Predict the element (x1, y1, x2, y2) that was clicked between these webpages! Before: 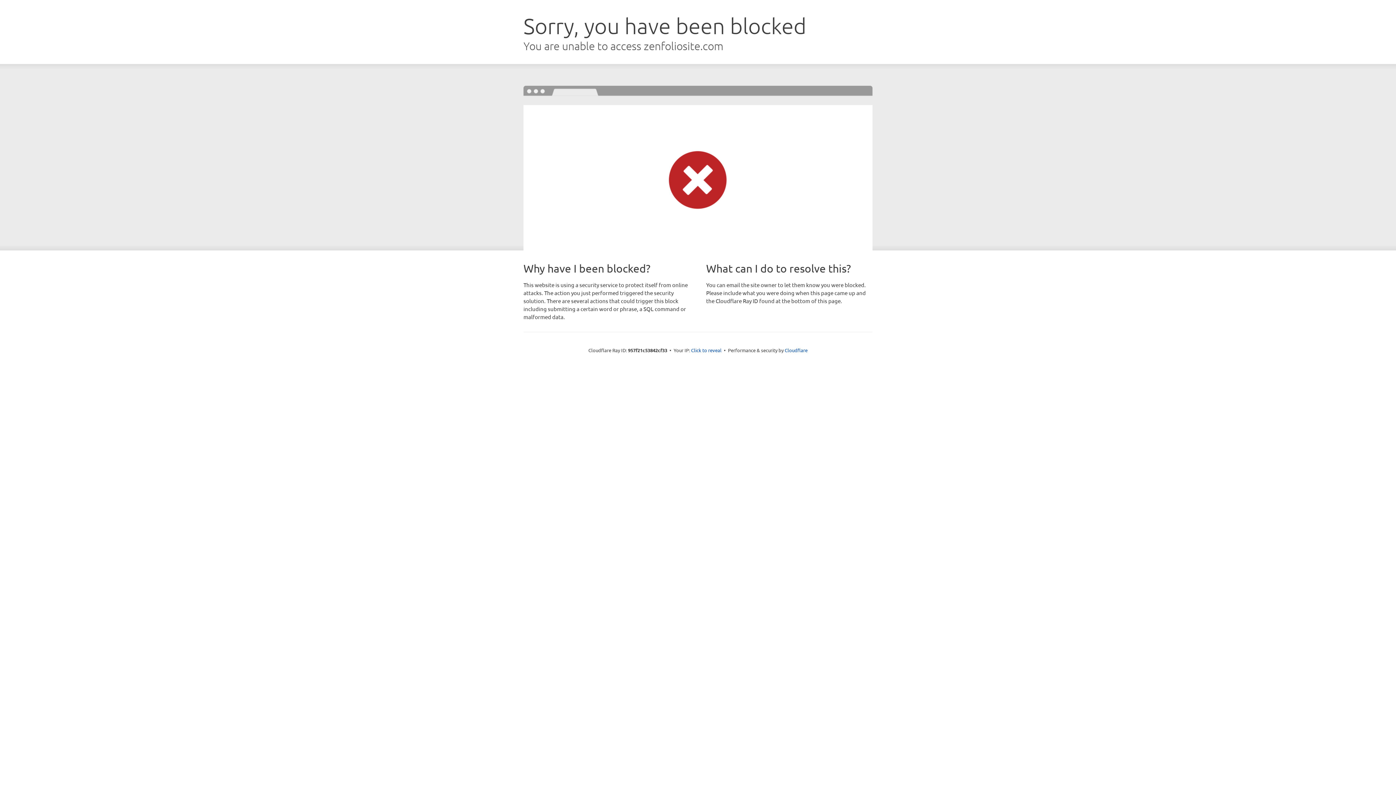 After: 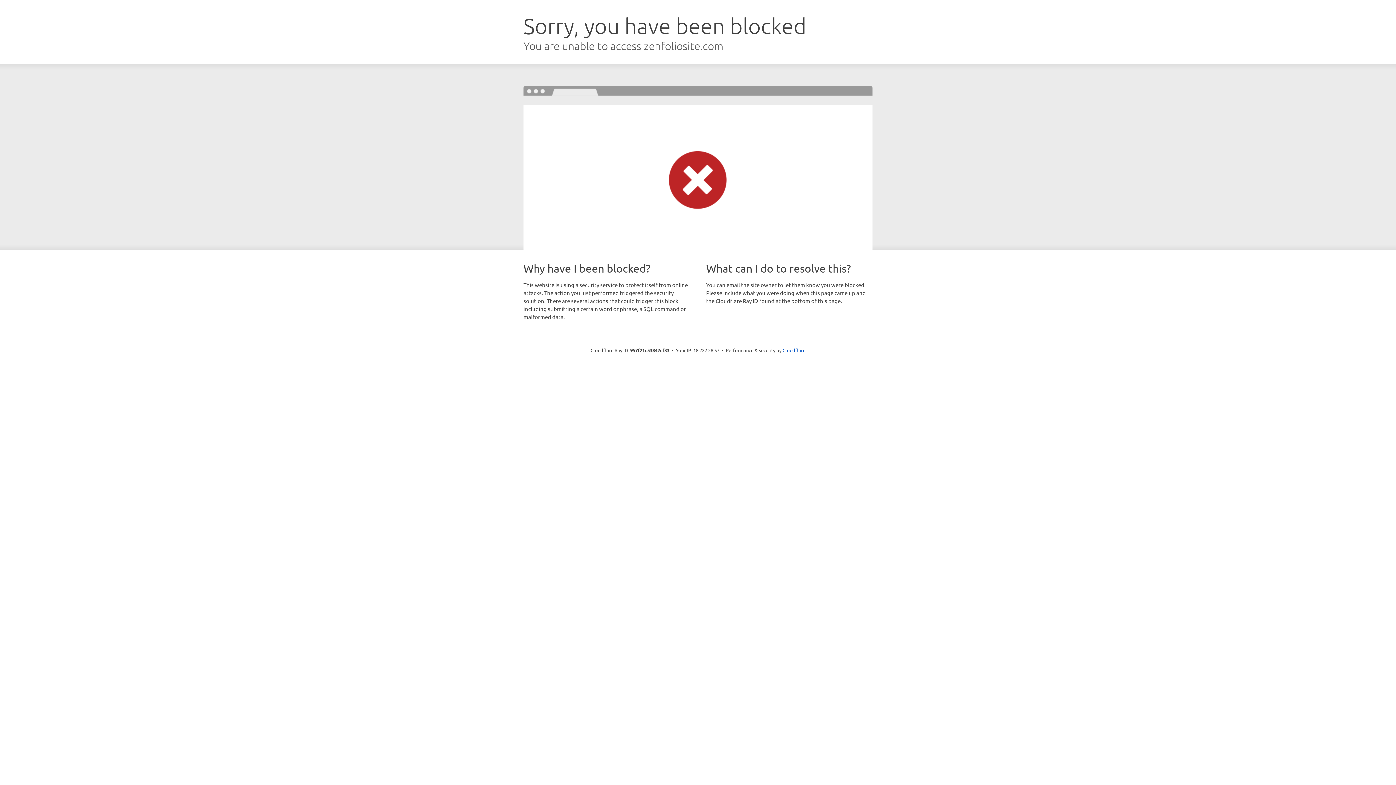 Action: label: Click to reveal bbox: (691, 346, 721, 353)